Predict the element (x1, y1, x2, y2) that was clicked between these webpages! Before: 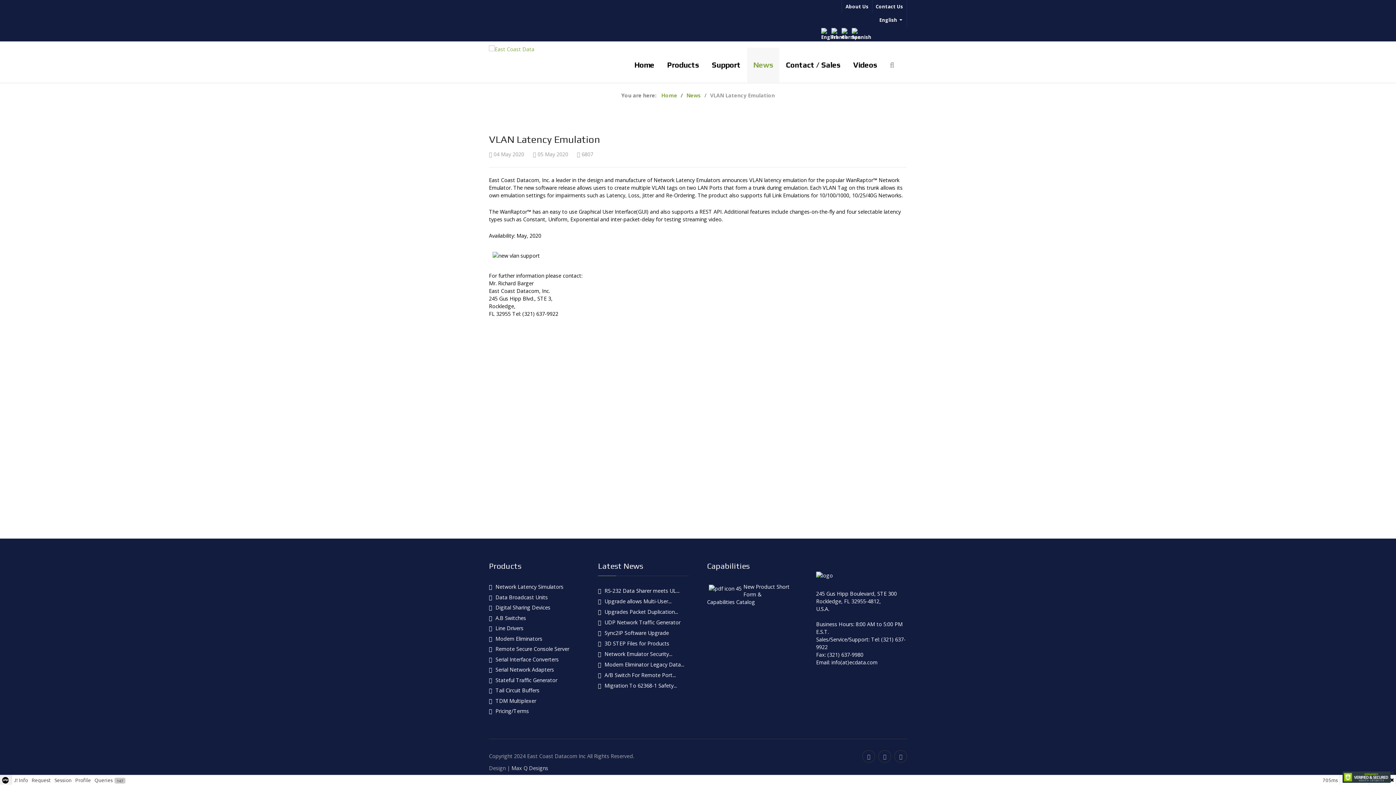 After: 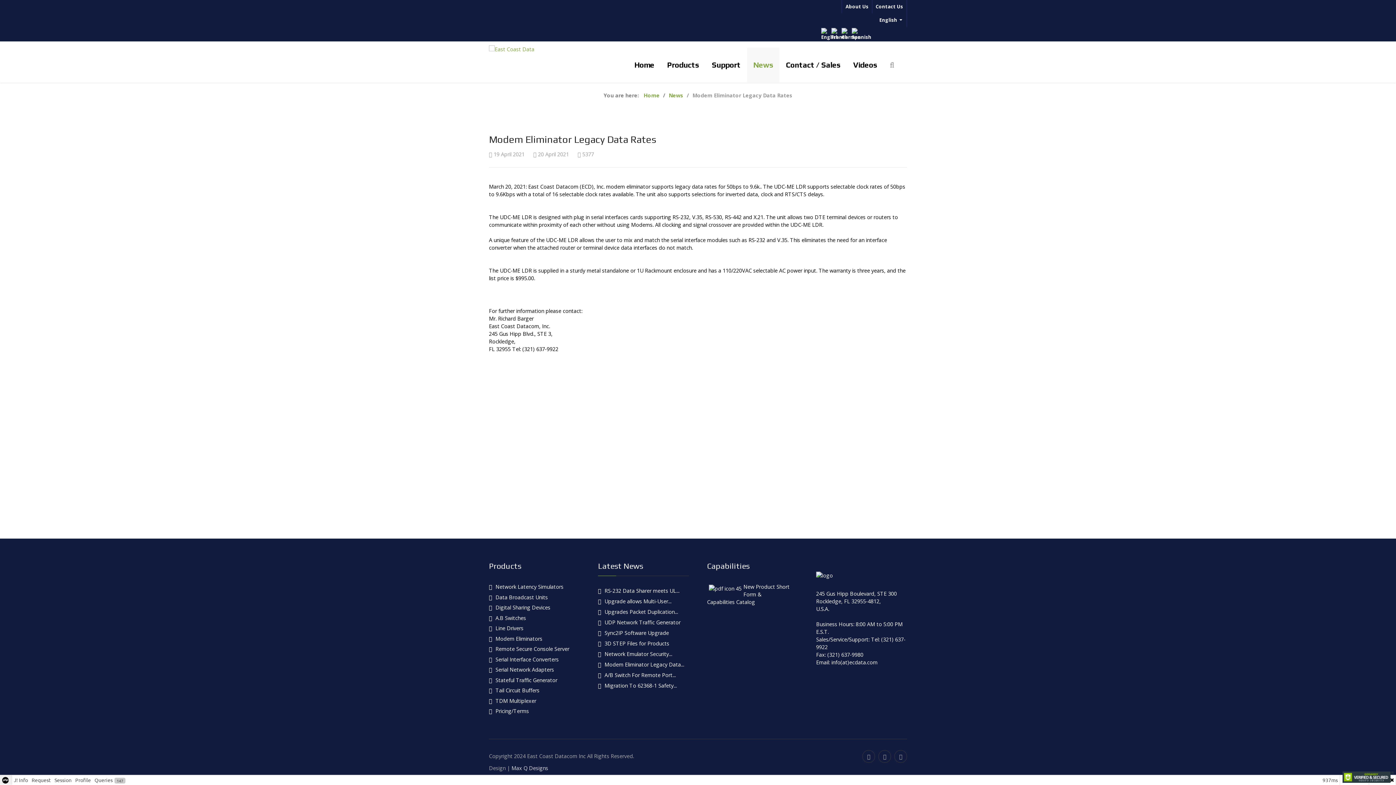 Action: label: Modem Eliminator Legacy Data... bbox: (598, 661, 684, 668)